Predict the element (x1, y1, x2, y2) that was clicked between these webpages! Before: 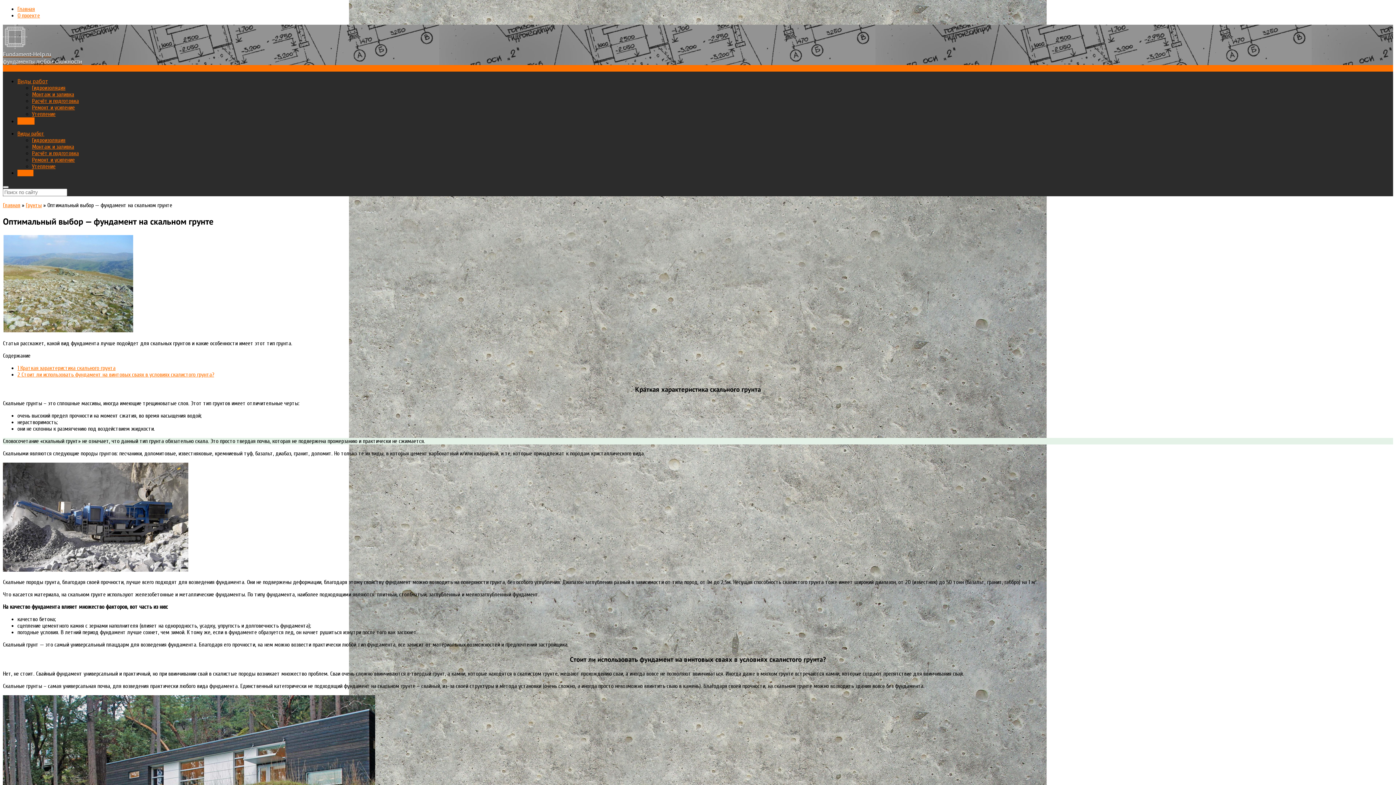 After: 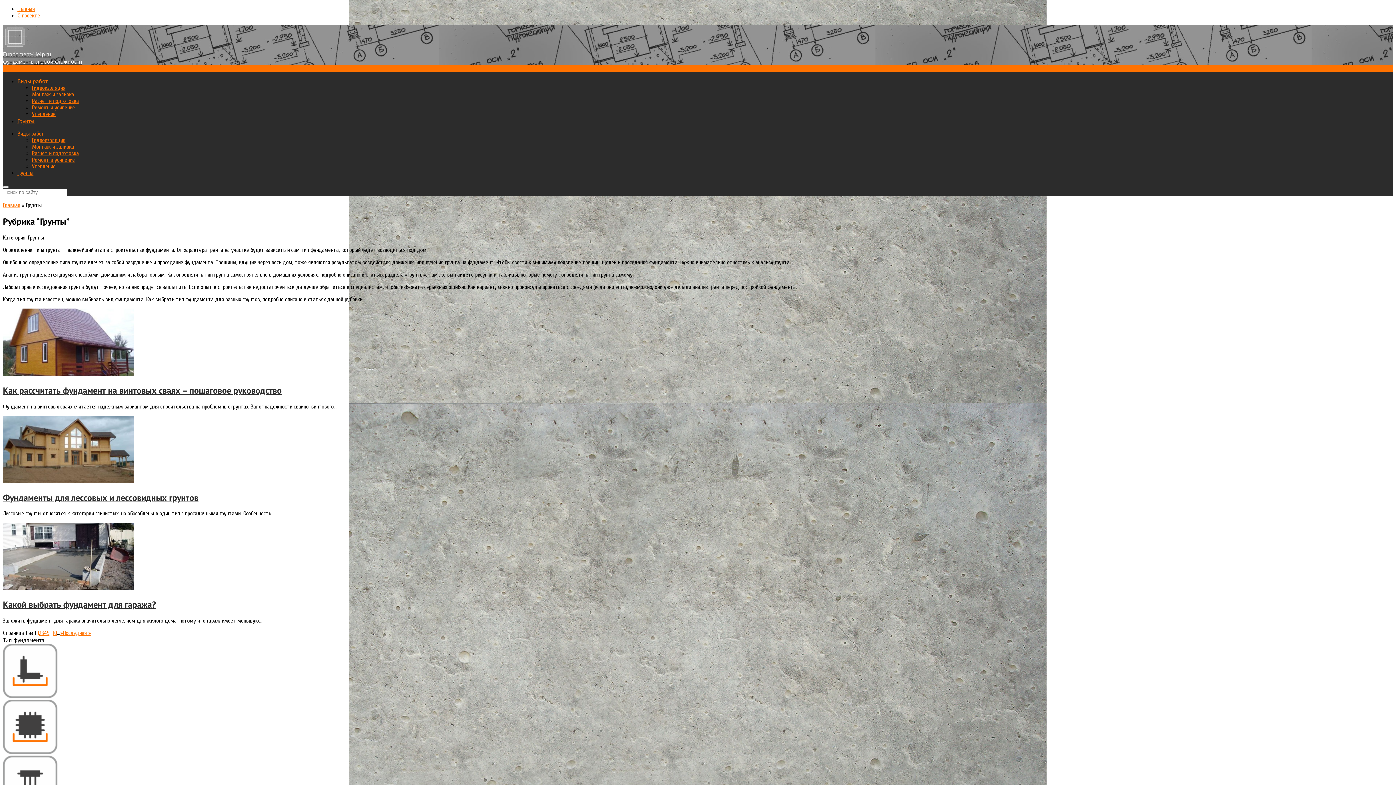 Action: label: Грунты bbox: (17, 117, 34, 124)